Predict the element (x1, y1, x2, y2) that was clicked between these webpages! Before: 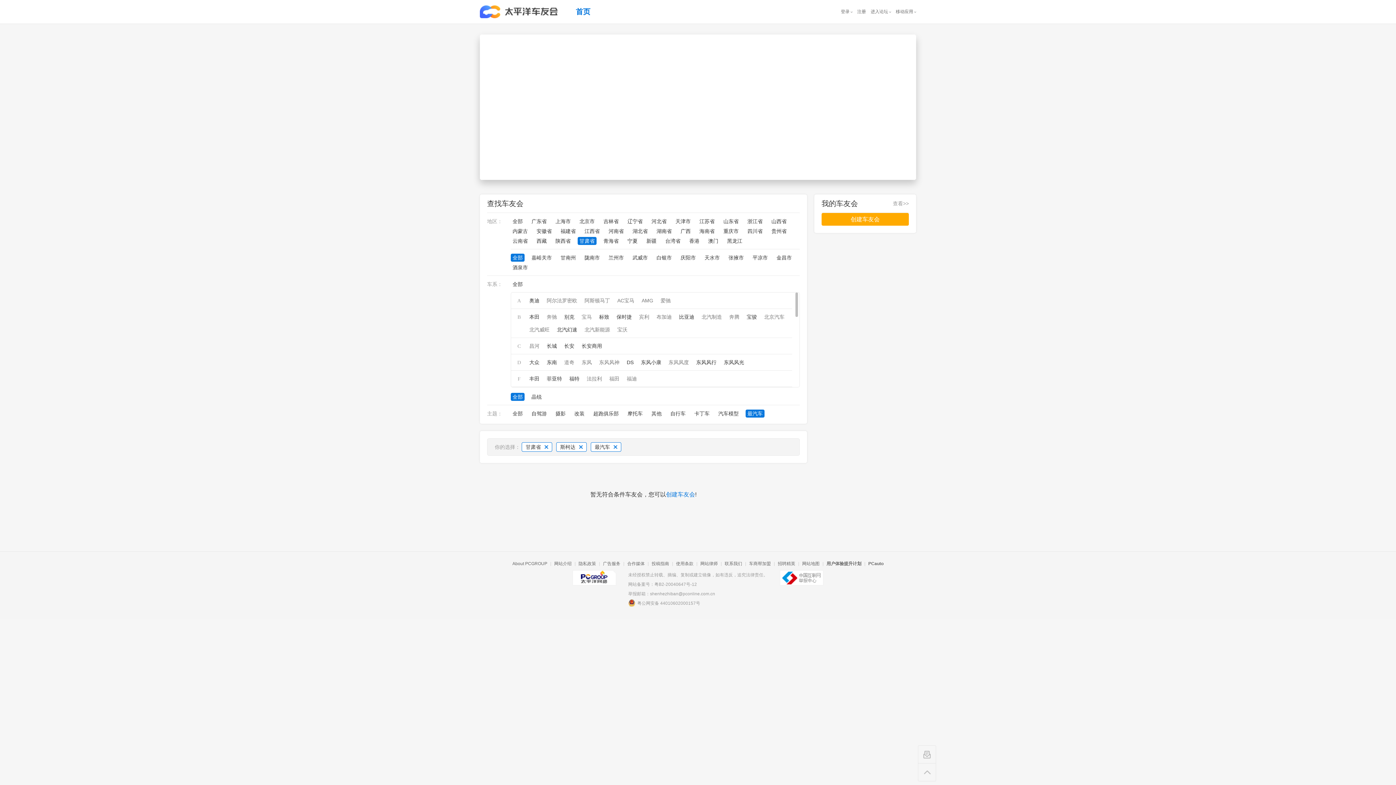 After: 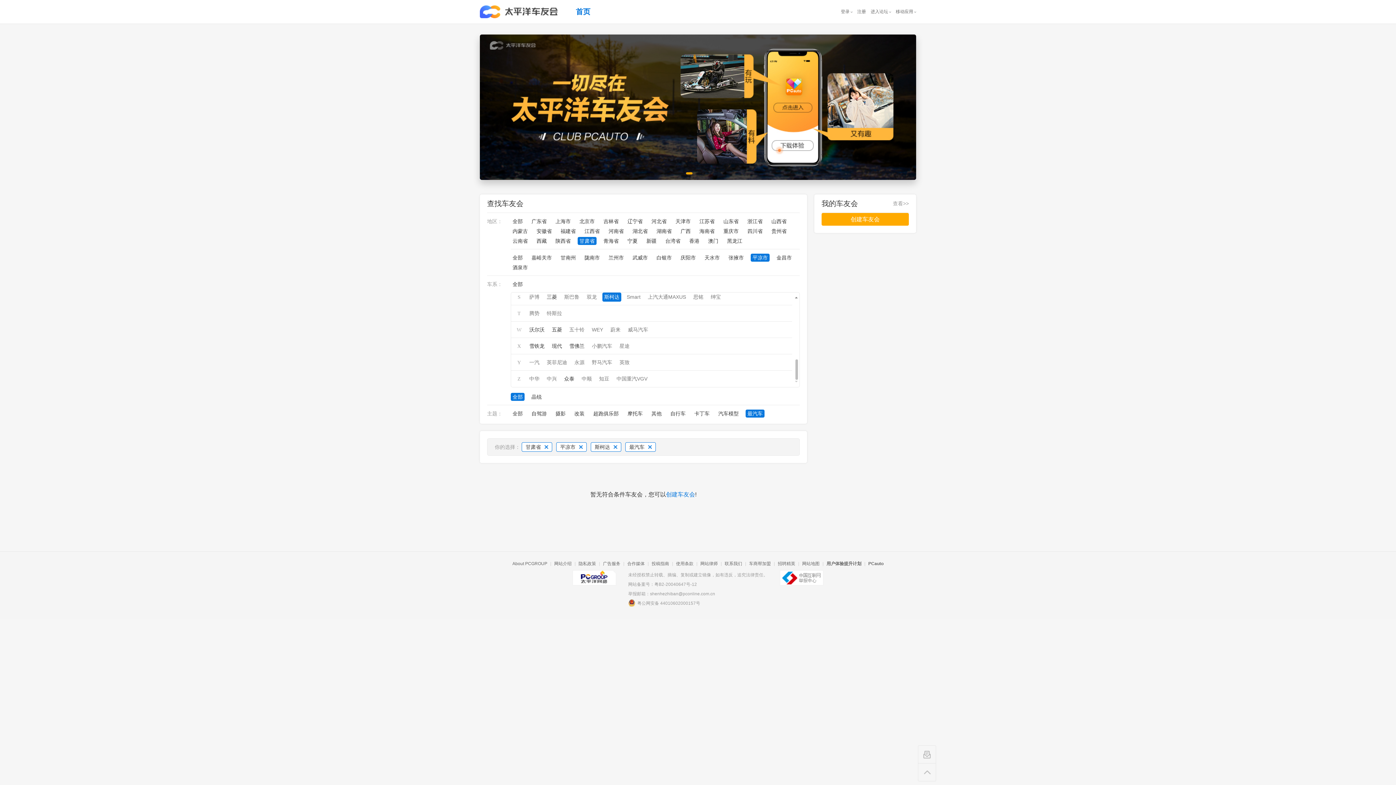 Action: bbox: (750, 253, 769, 261) label: 平凉市